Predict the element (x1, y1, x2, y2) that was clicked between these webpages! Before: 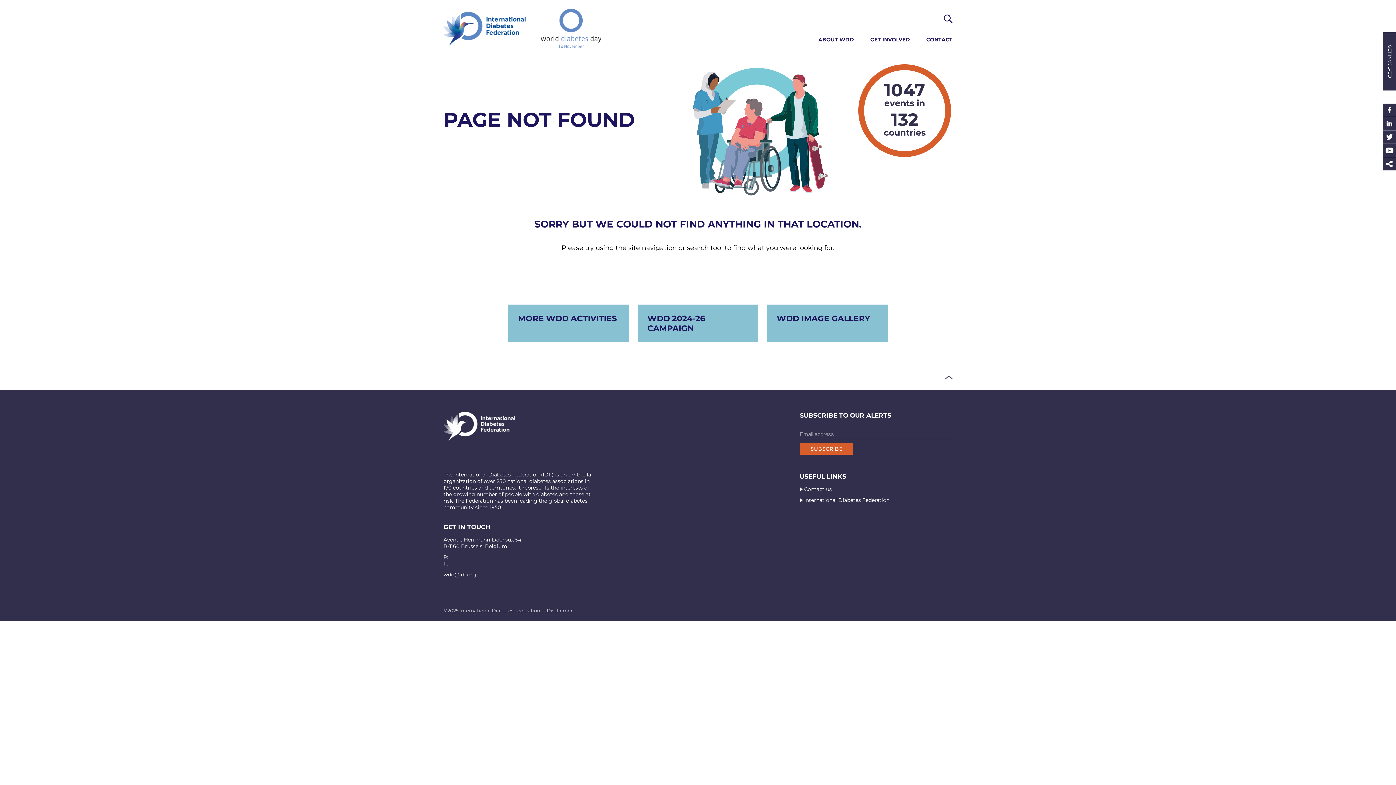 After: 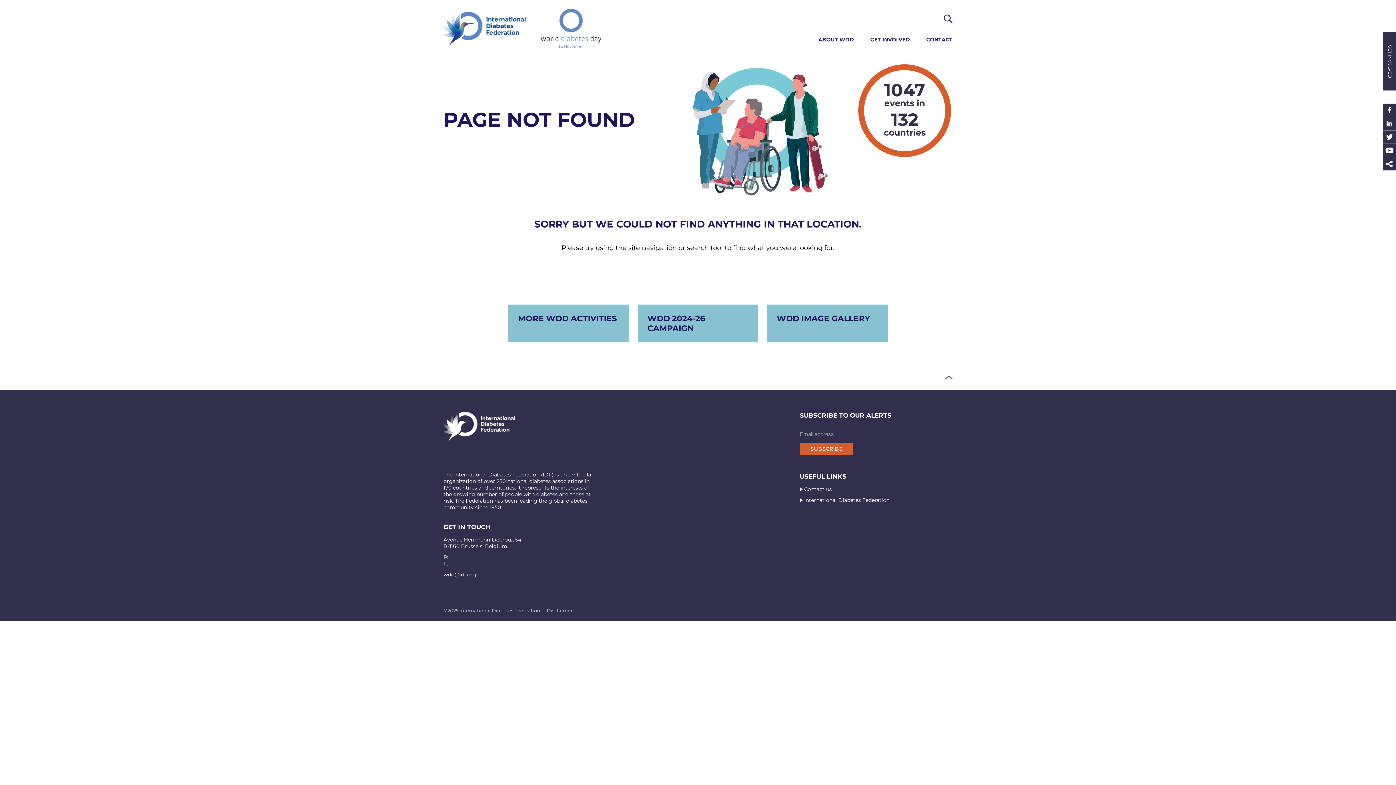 Action: label: Disclaimer bbox: (546, 608, 572, 613)